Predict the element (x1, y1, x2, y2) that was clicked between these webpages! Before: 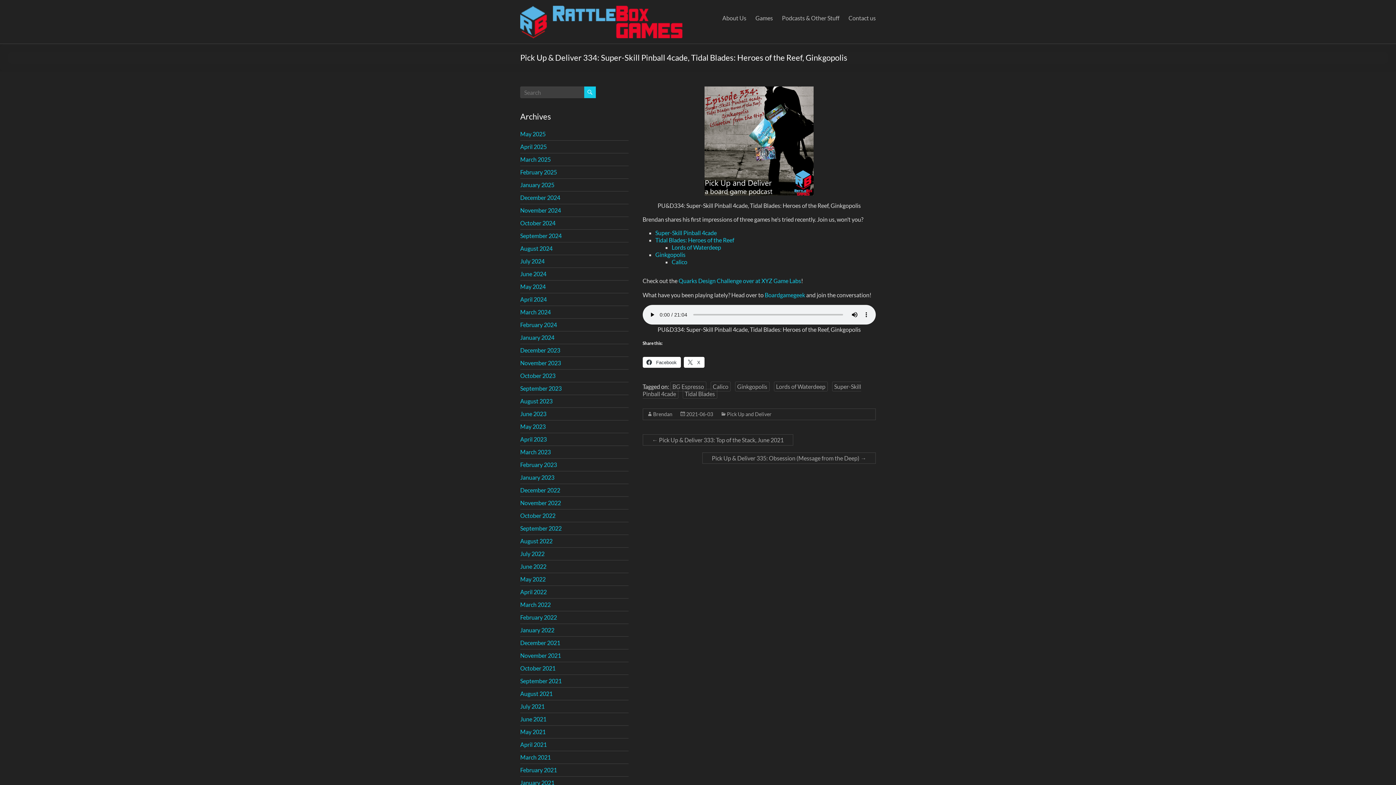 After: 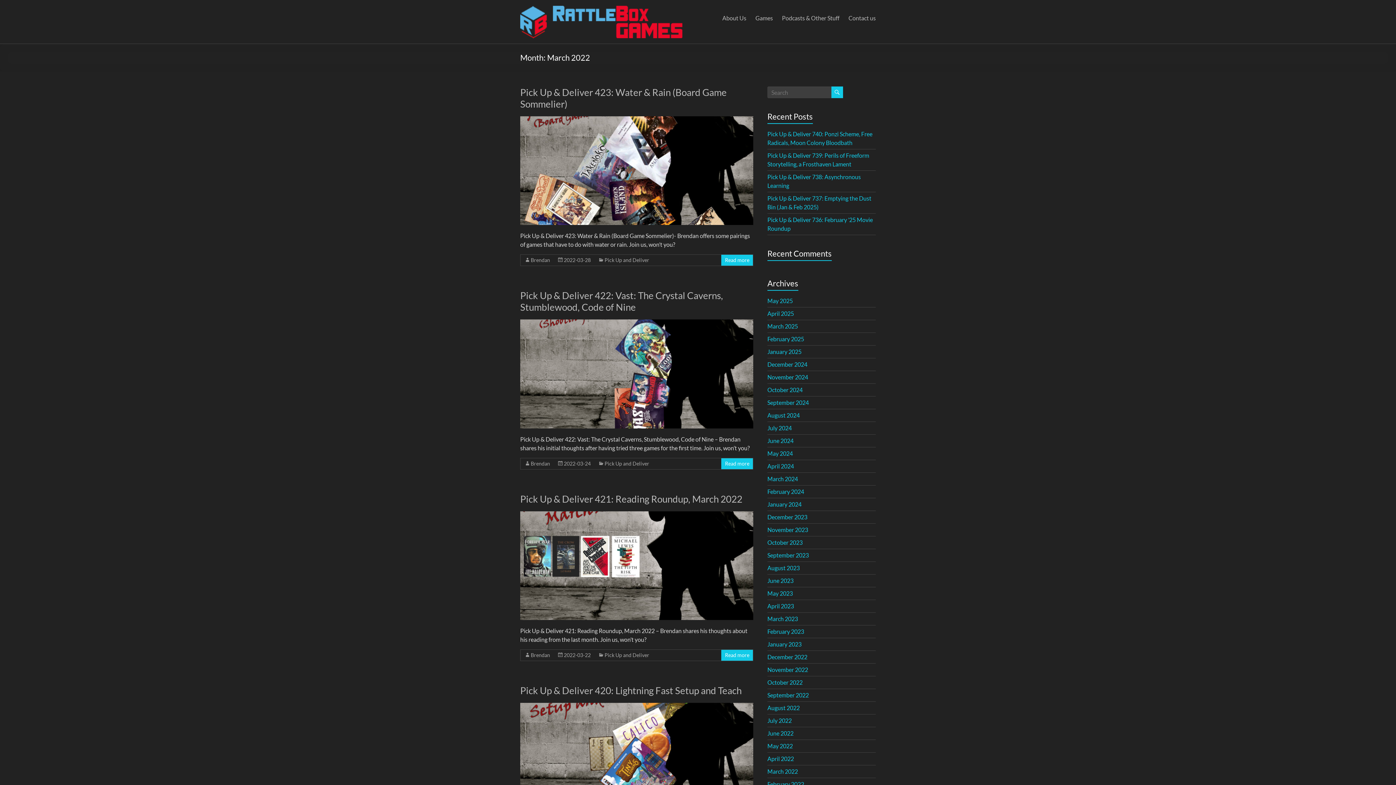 Action: label: March 2022 bbox: (520, 601, 550, 608)